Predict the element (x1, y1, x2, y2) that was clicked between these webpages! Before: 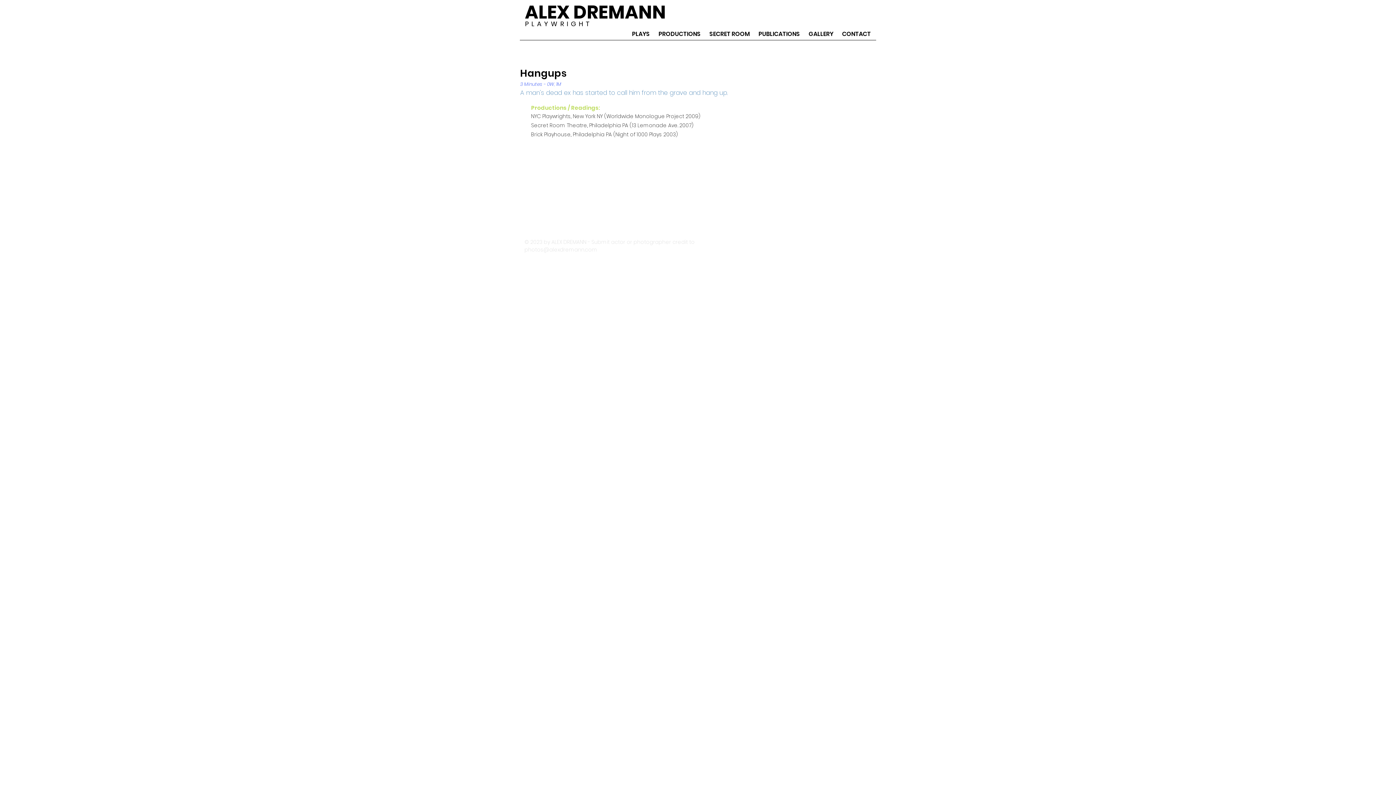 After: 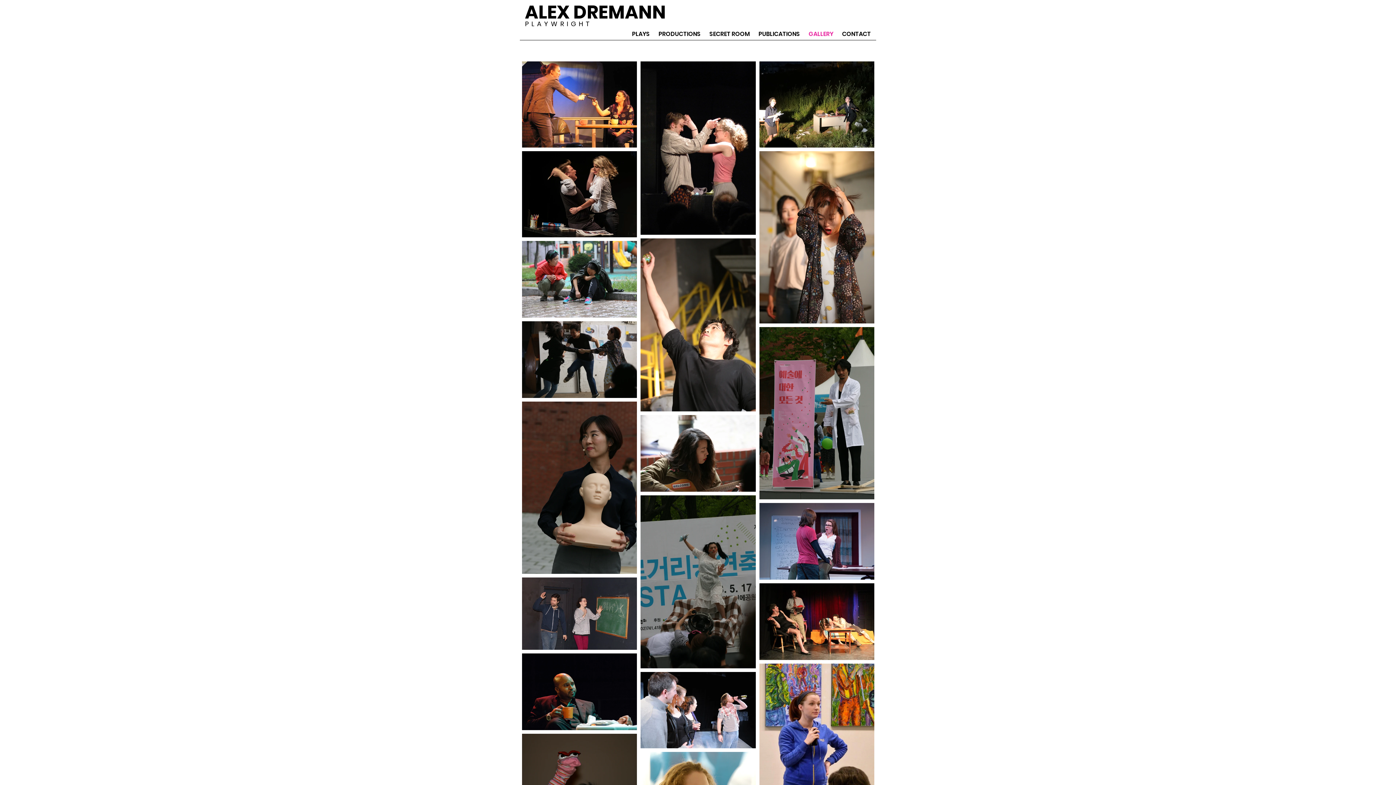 Action: label: GALLERY bbox: (805, 26, 837, 41)